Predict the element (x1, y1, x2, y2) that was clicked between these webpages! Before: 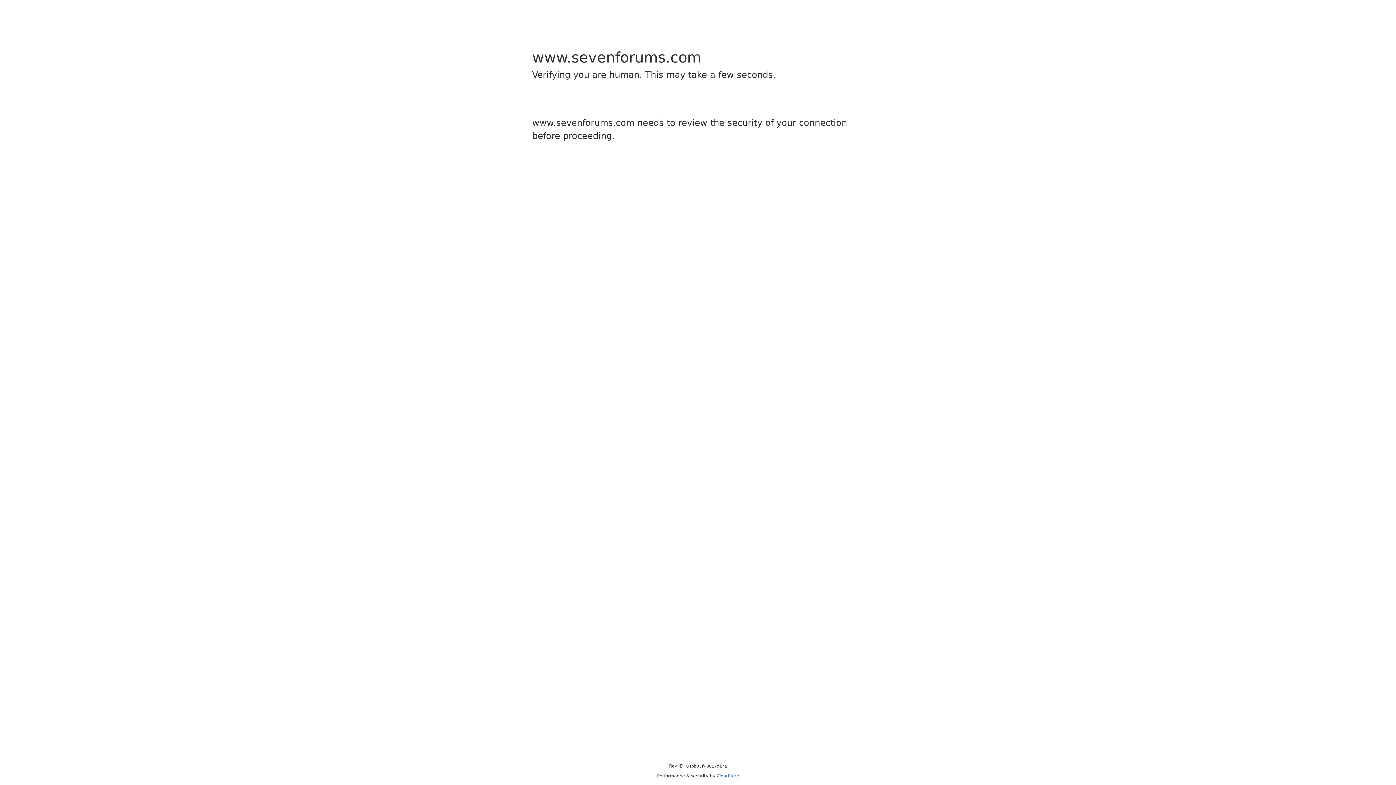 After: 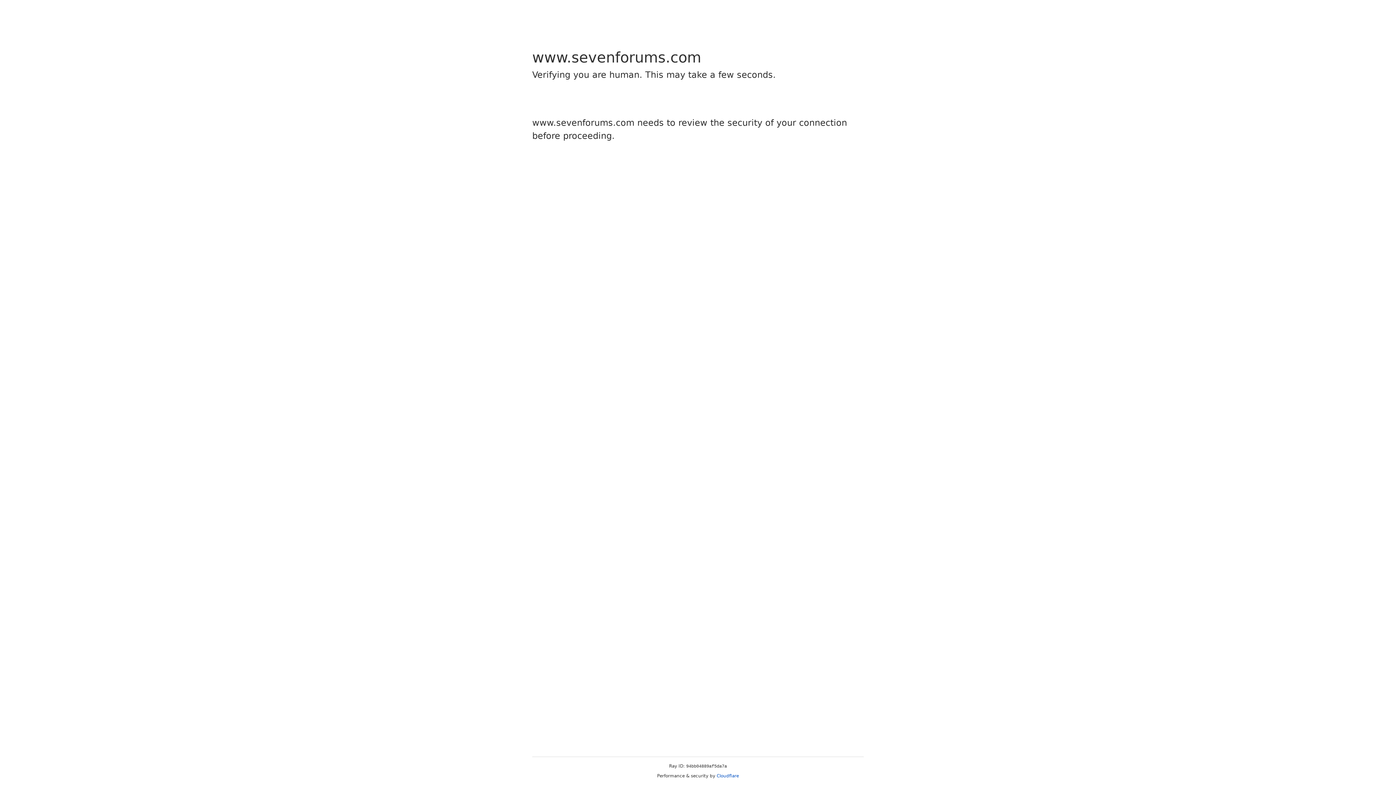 Action: label: Cloudflare bbox: (716, 773, 739, 778)